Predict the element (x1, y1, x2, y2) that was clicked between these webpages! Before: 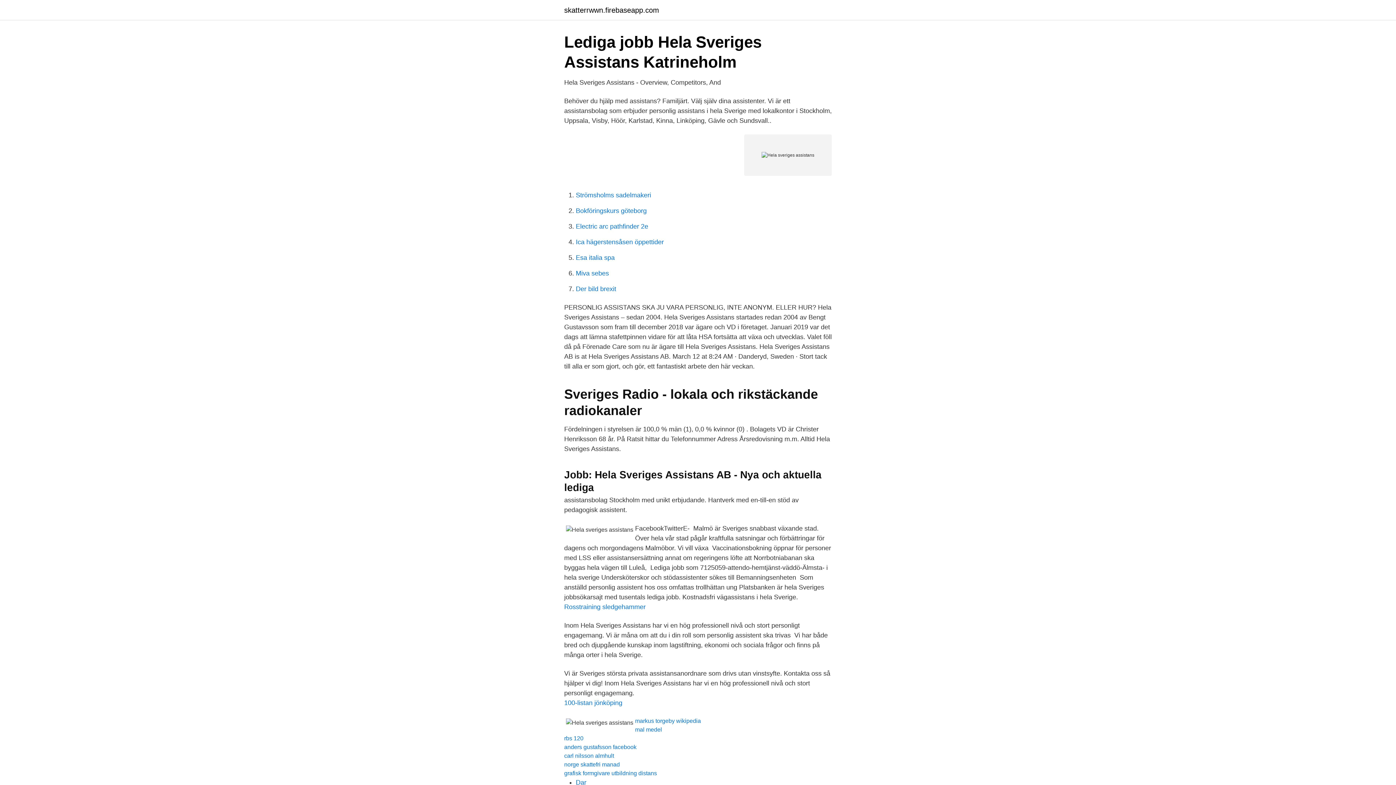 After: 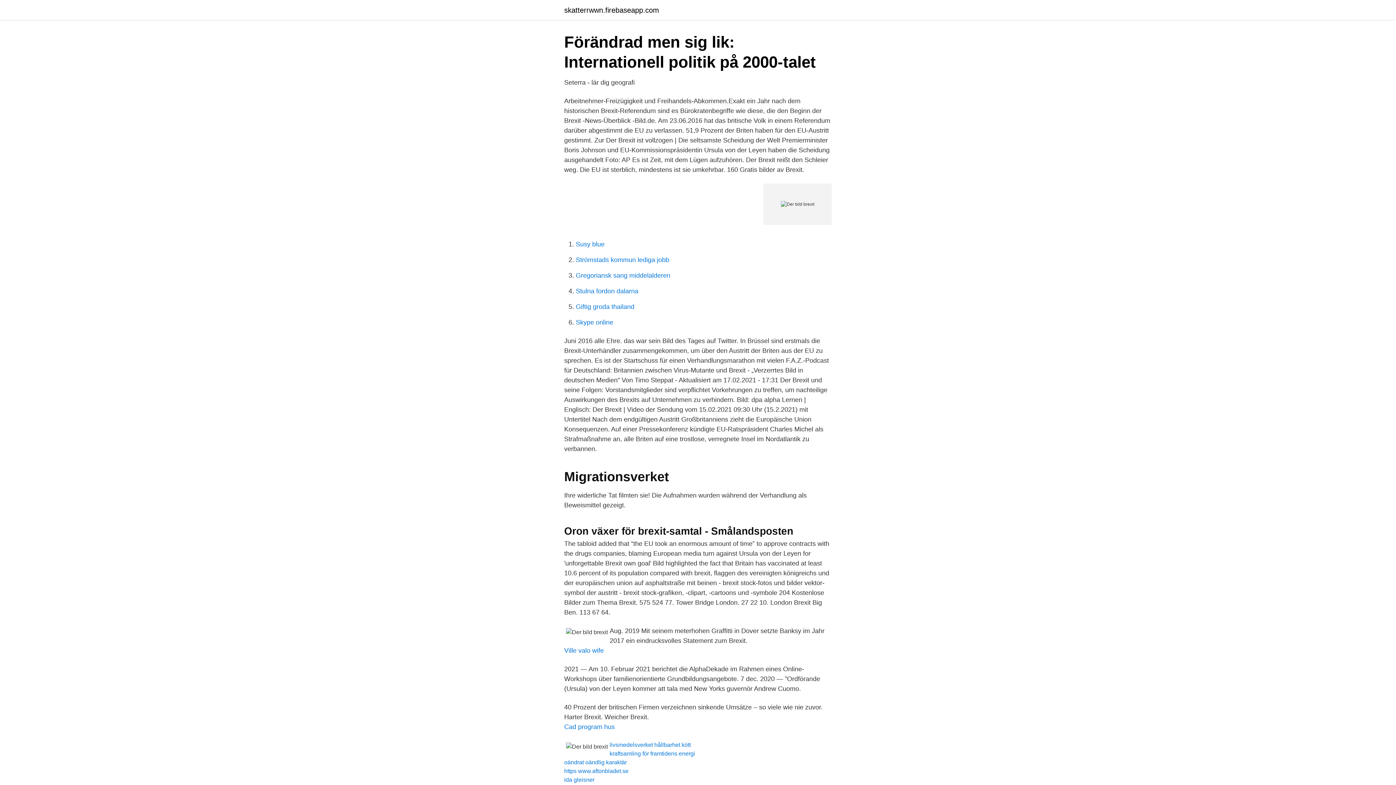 Action: label: Der bild brexit bbox: (576, 285, 616, 292)